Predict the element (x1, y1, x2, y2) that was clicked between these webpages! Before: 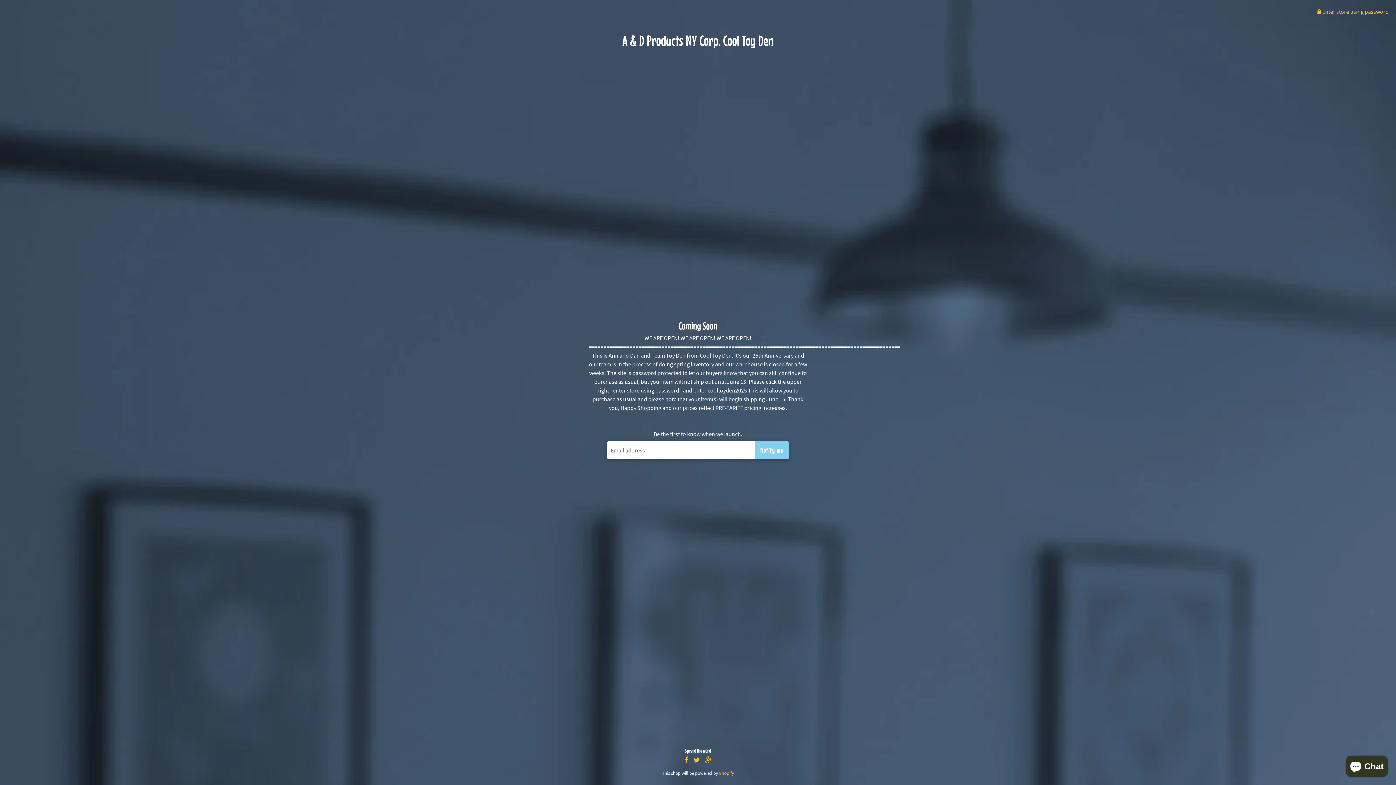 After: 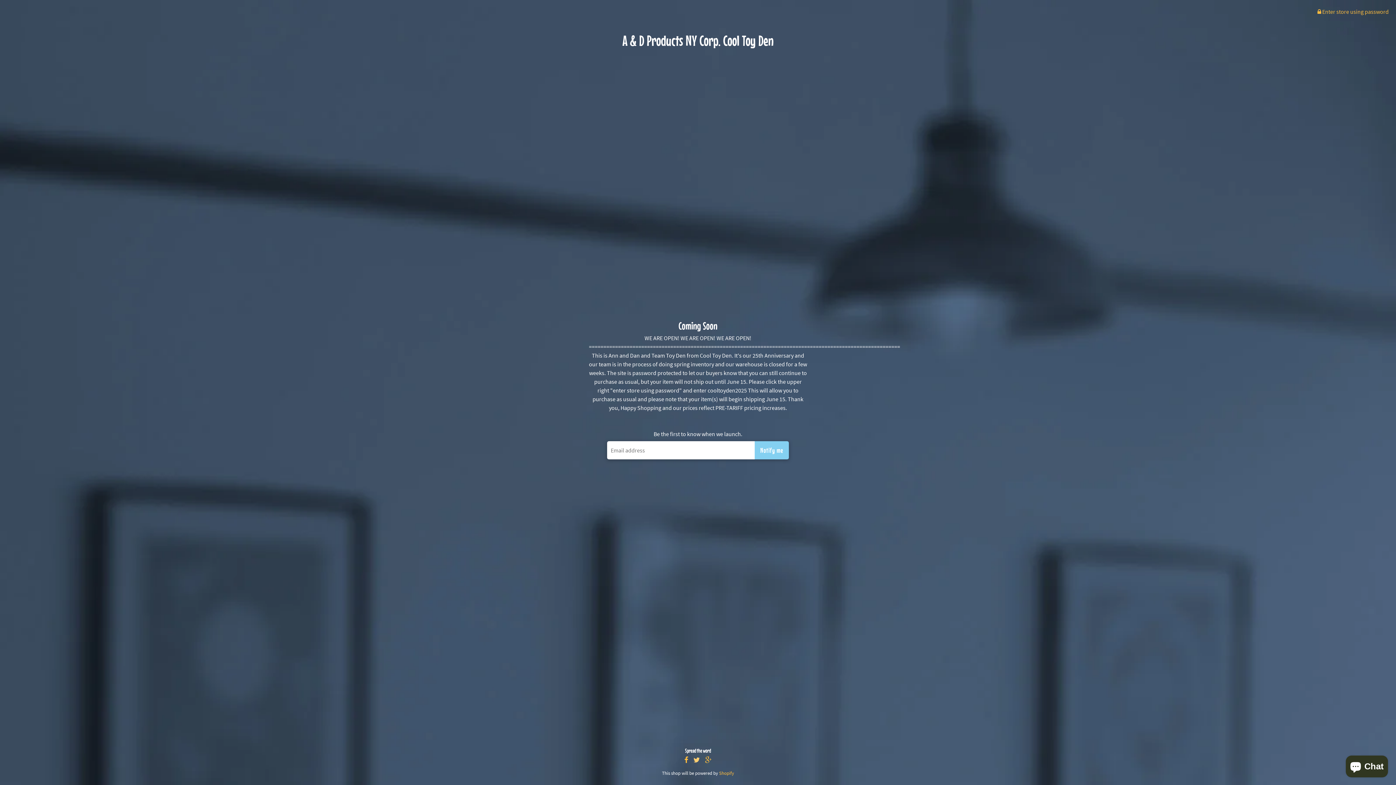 Action: bbox: (691, 755, 702, 765)